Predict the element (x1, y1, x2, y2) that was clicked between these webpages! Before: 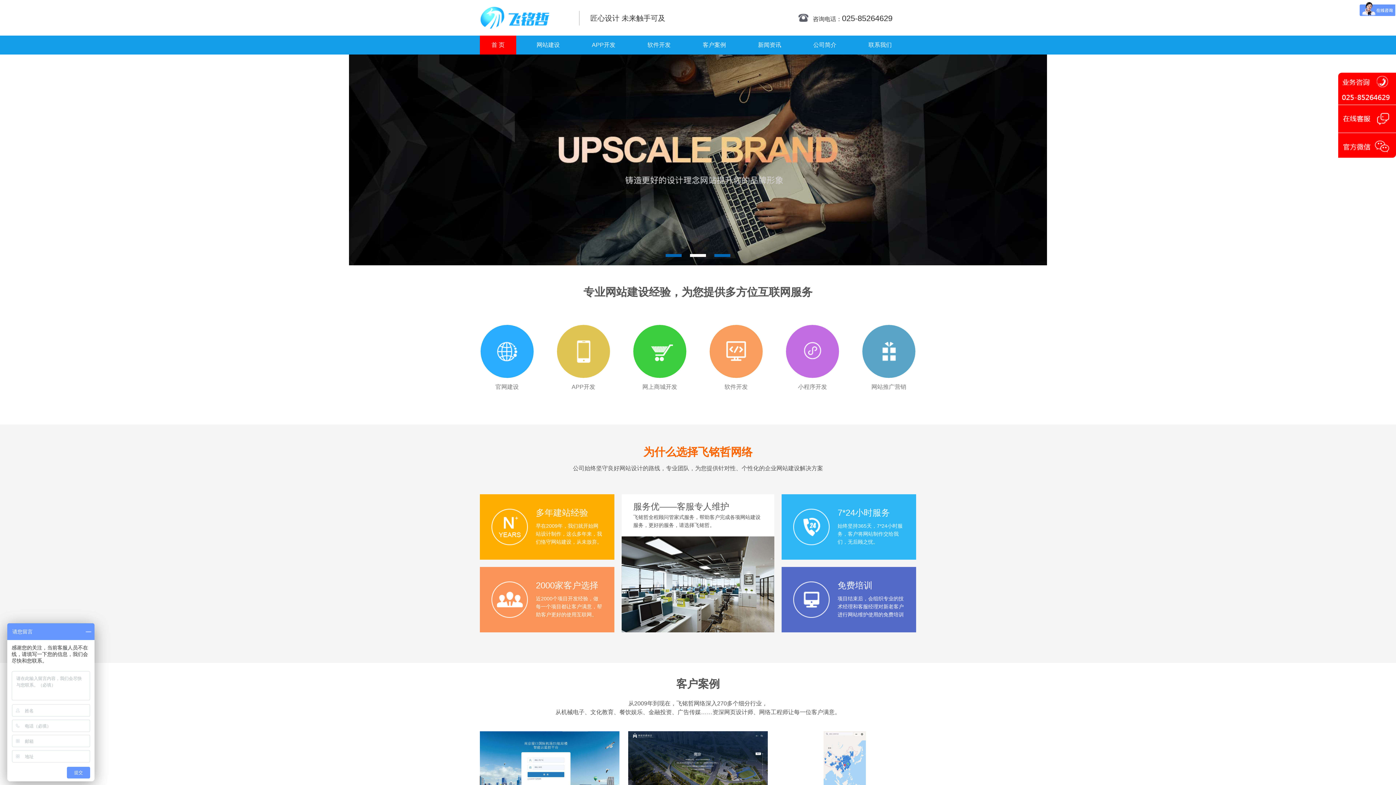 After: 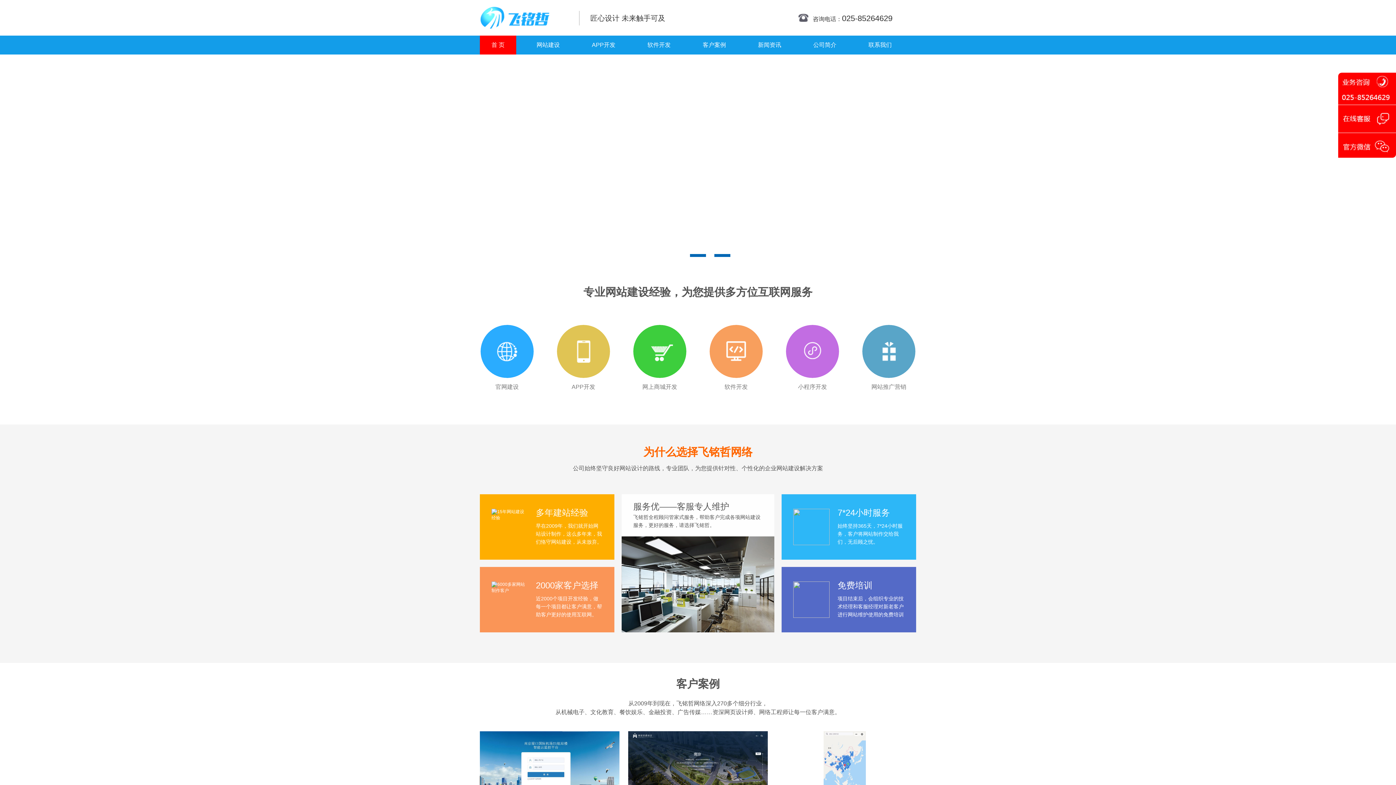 Action: bbox: (480, 35, 516, 54) label: 首 页